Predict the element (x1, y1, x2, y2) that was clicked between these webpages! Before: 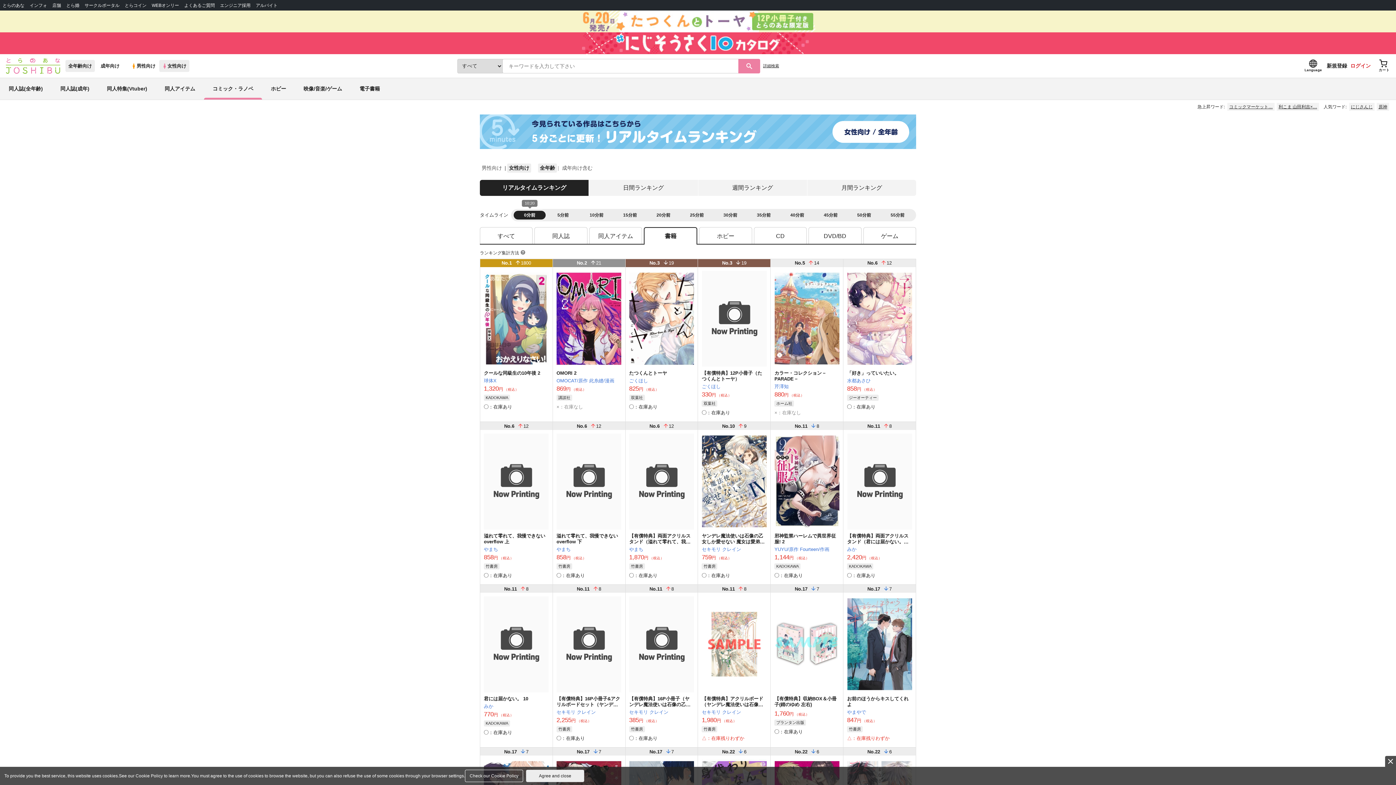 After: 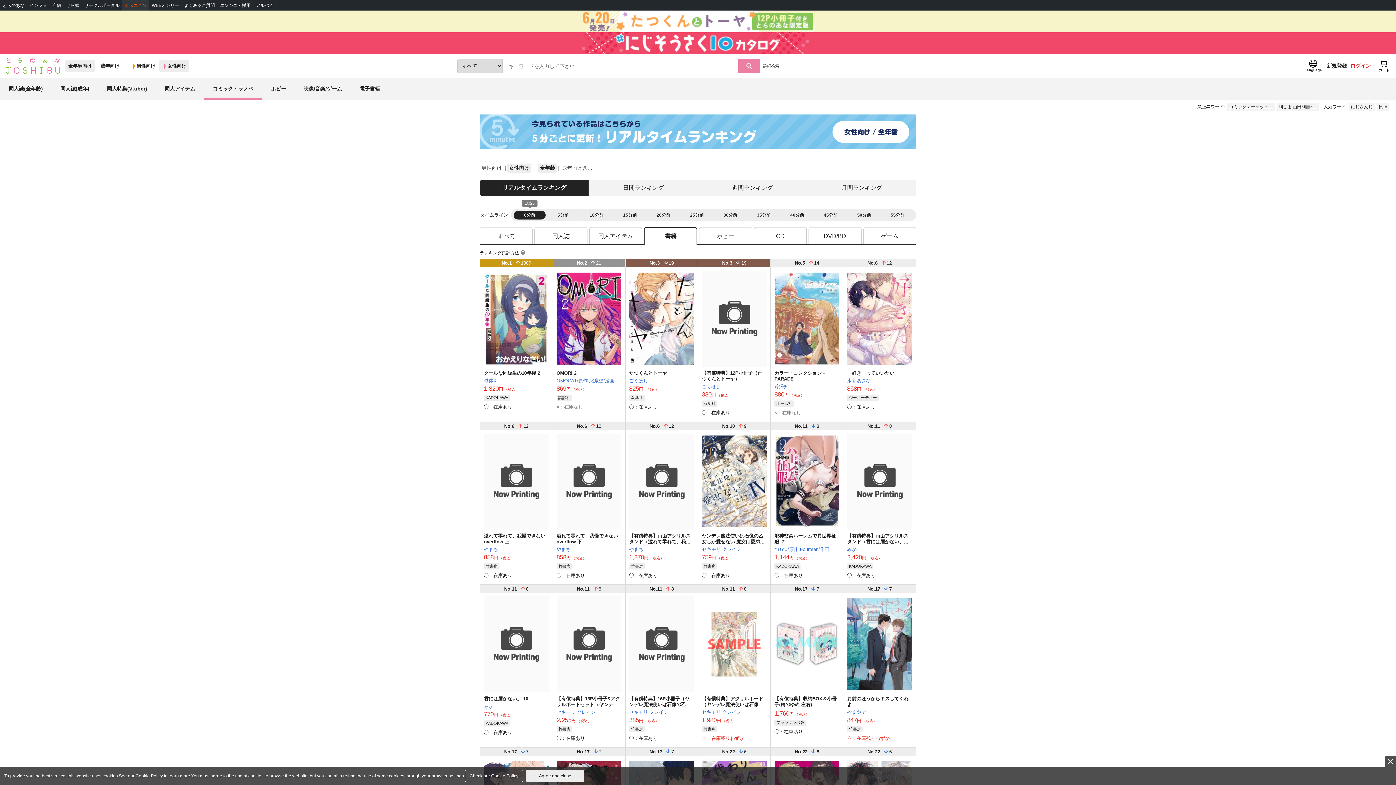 Action: label: とらコイン bbox: (122, 0, 149, 10)